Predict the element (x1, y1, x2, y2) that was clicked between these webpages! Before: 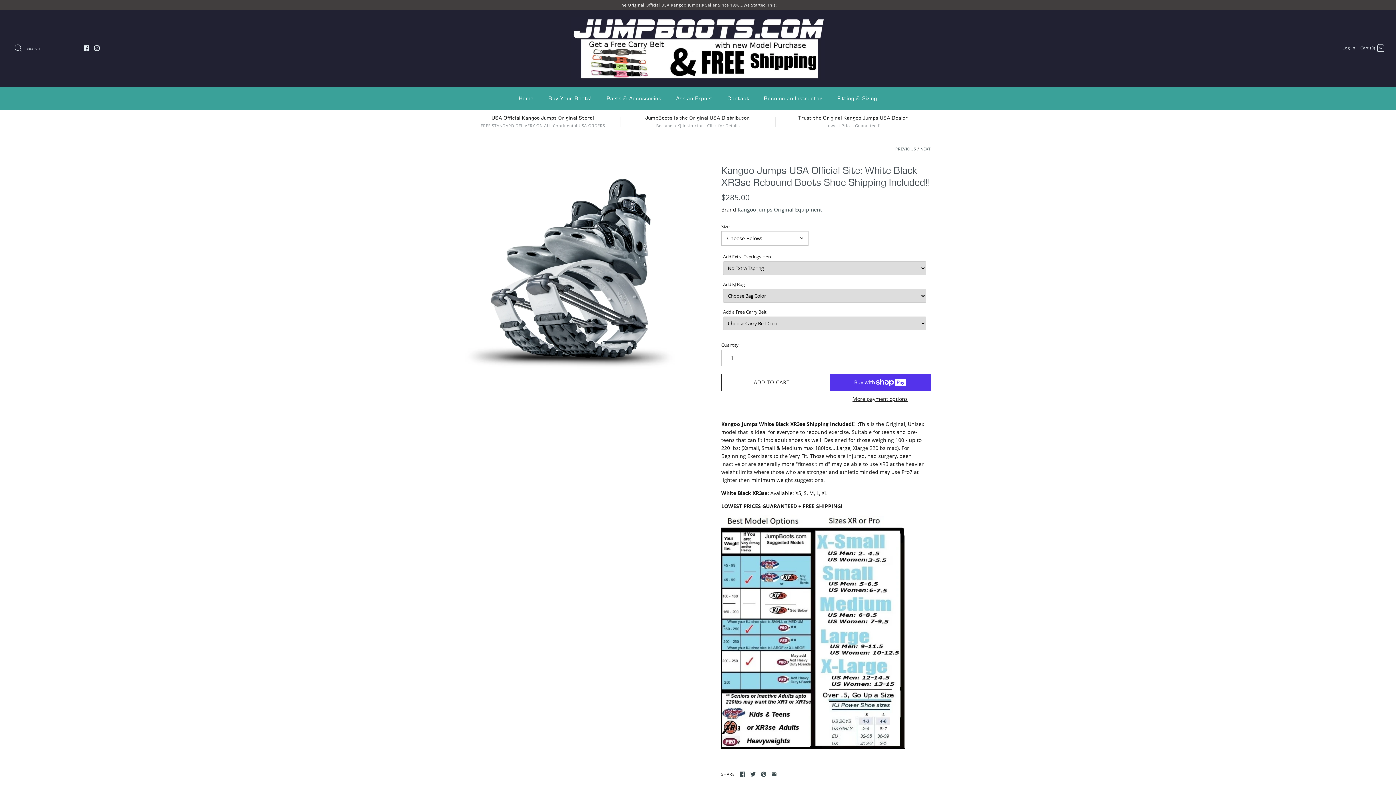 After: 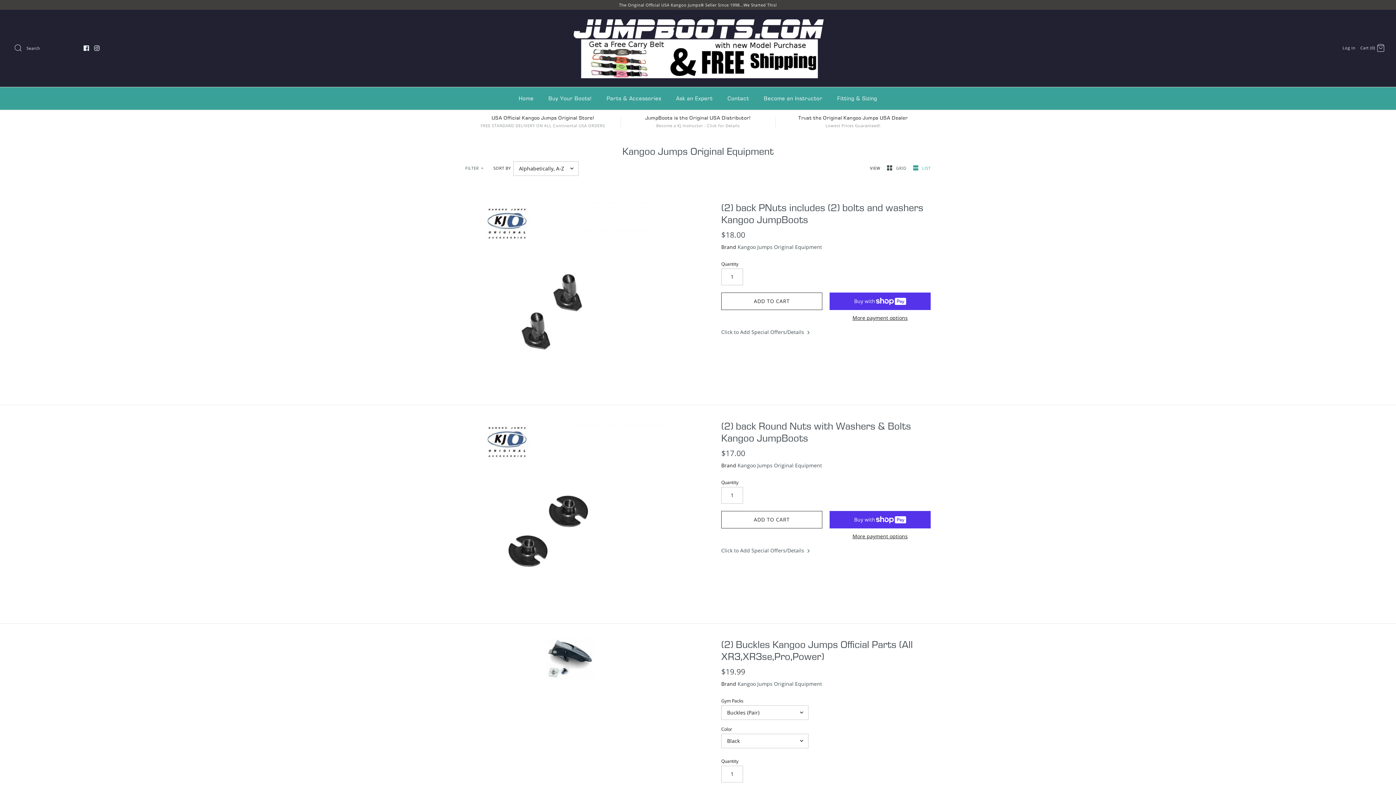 Action: label: Kangoo Jumps Original Equipment bbox: (737, 206, 822, 213)